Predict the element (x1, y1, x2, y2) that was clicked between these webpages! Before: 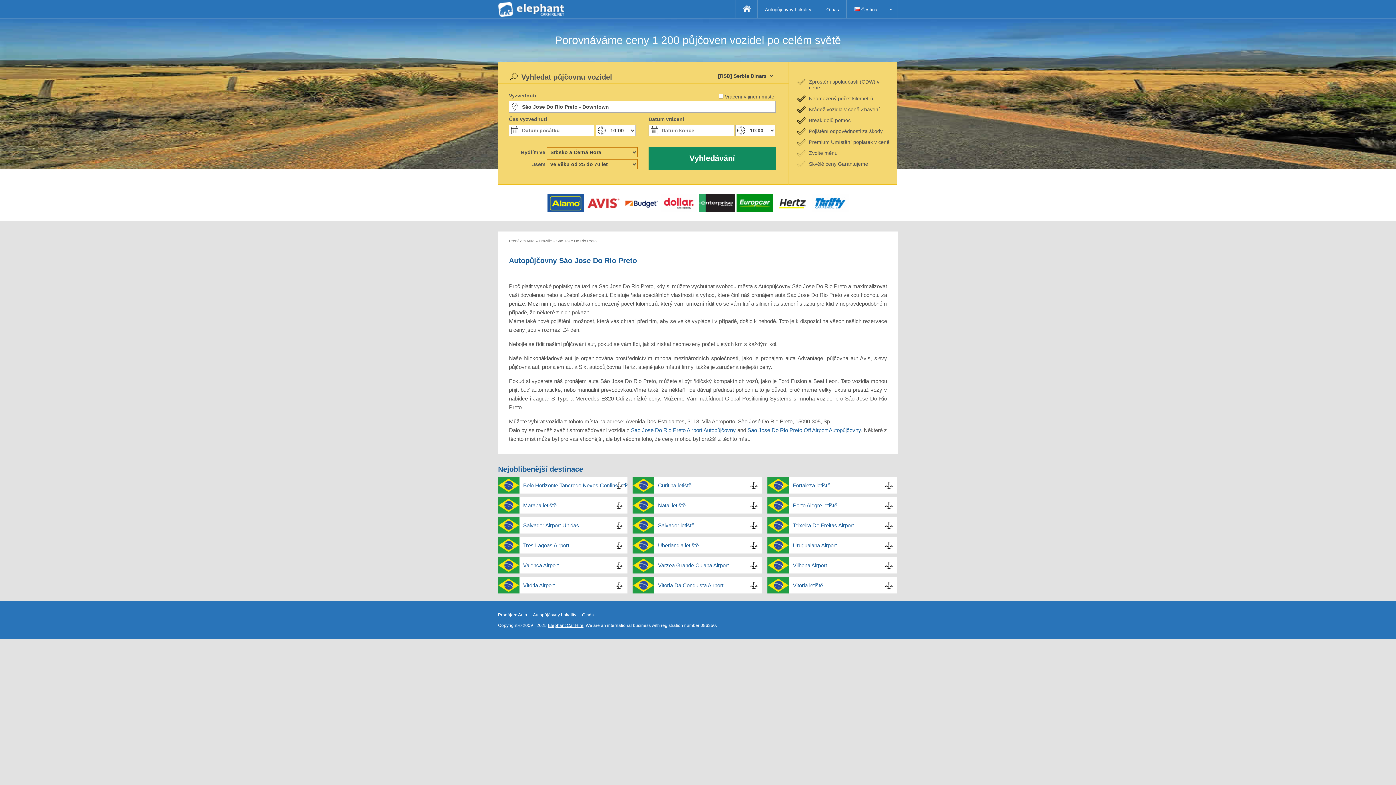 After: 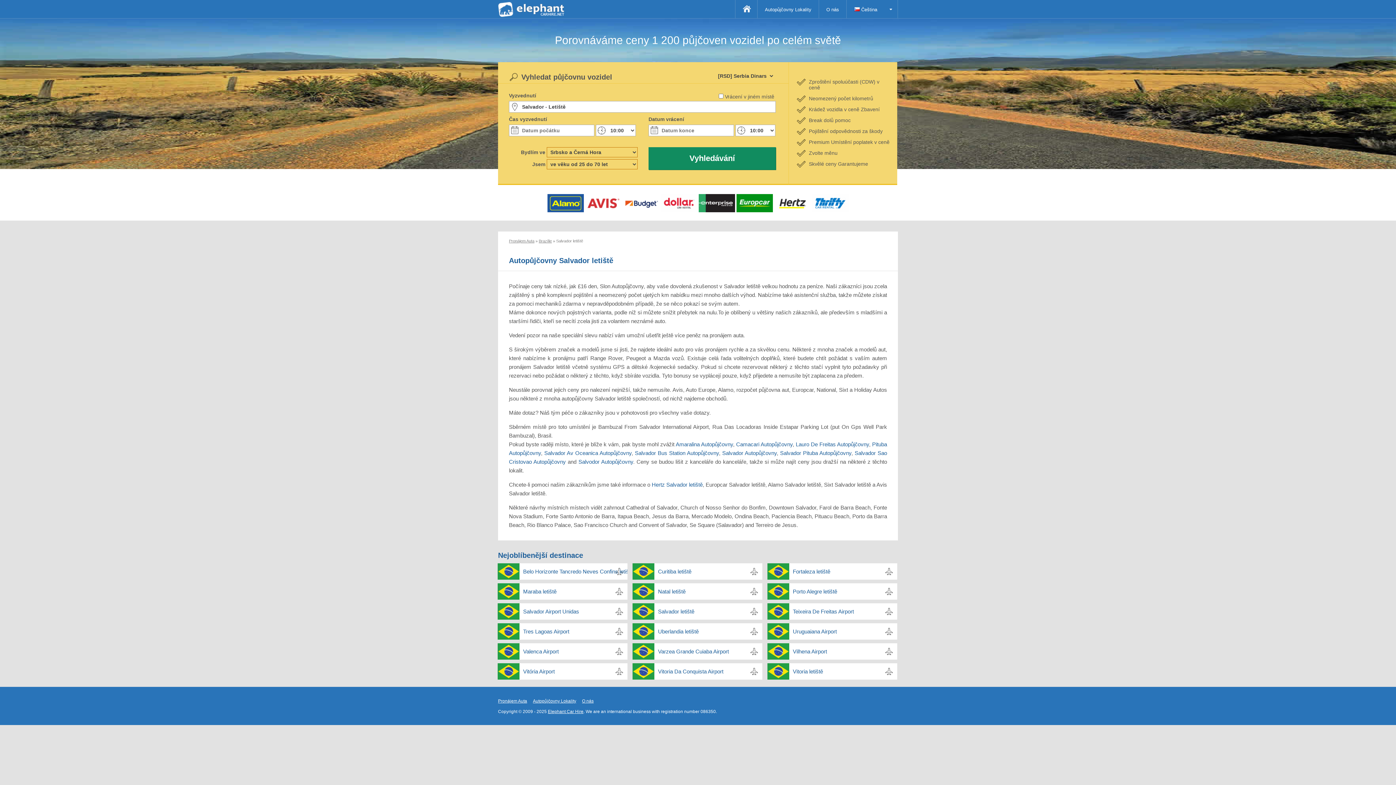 Action: bbox: (654, 517, 762, 533) label: Salvador letiště